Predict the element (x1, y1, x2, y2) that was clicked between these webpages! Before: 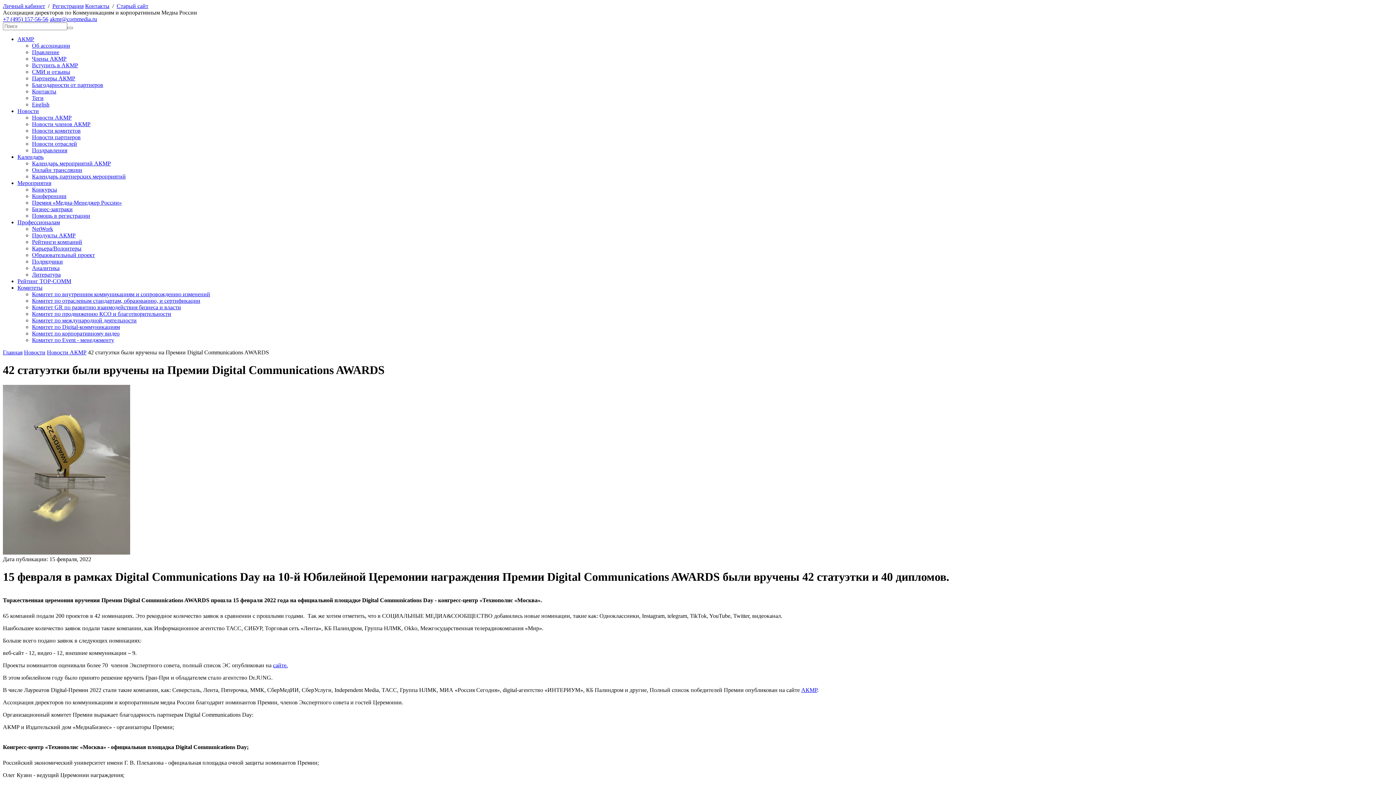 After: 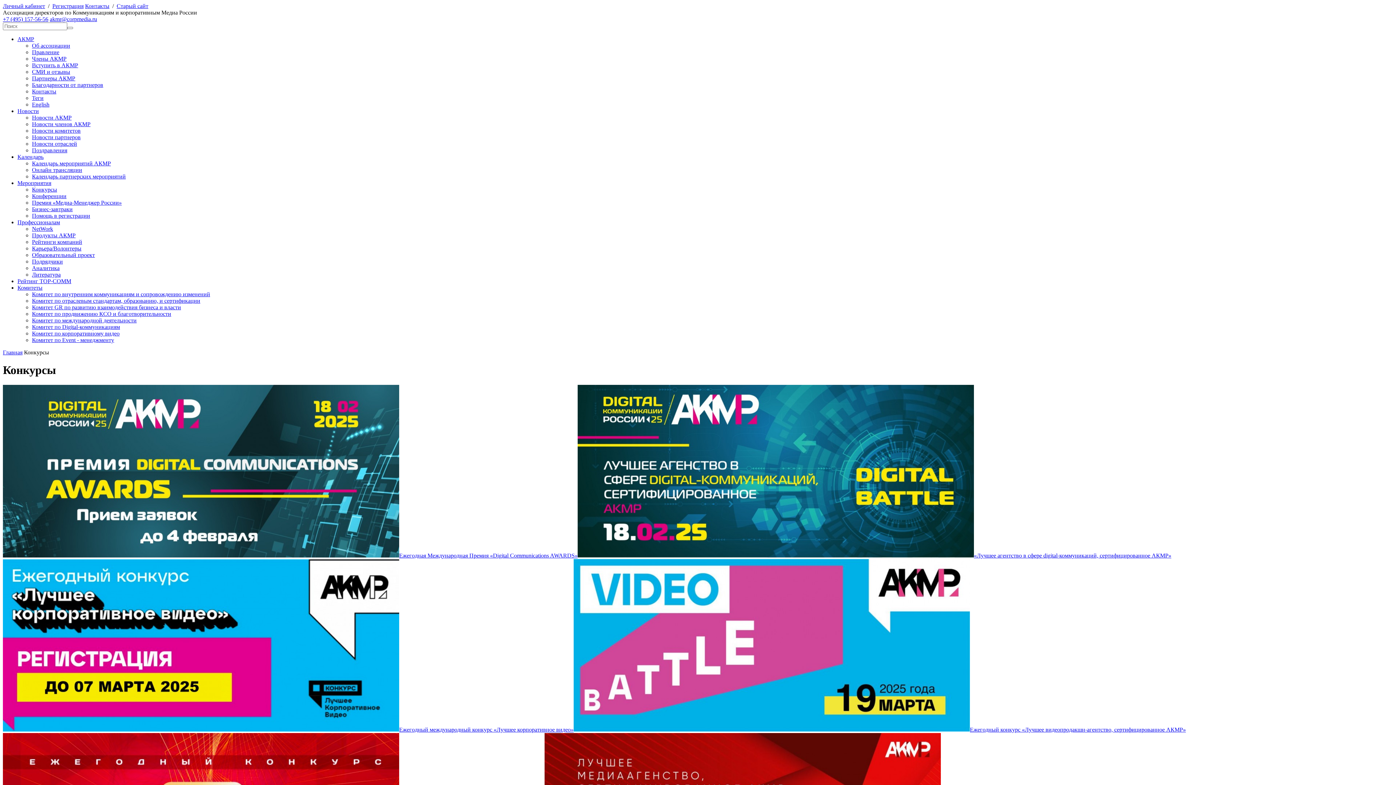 Action: bbox: (32, 186, 57, 192) label: Конкурсы